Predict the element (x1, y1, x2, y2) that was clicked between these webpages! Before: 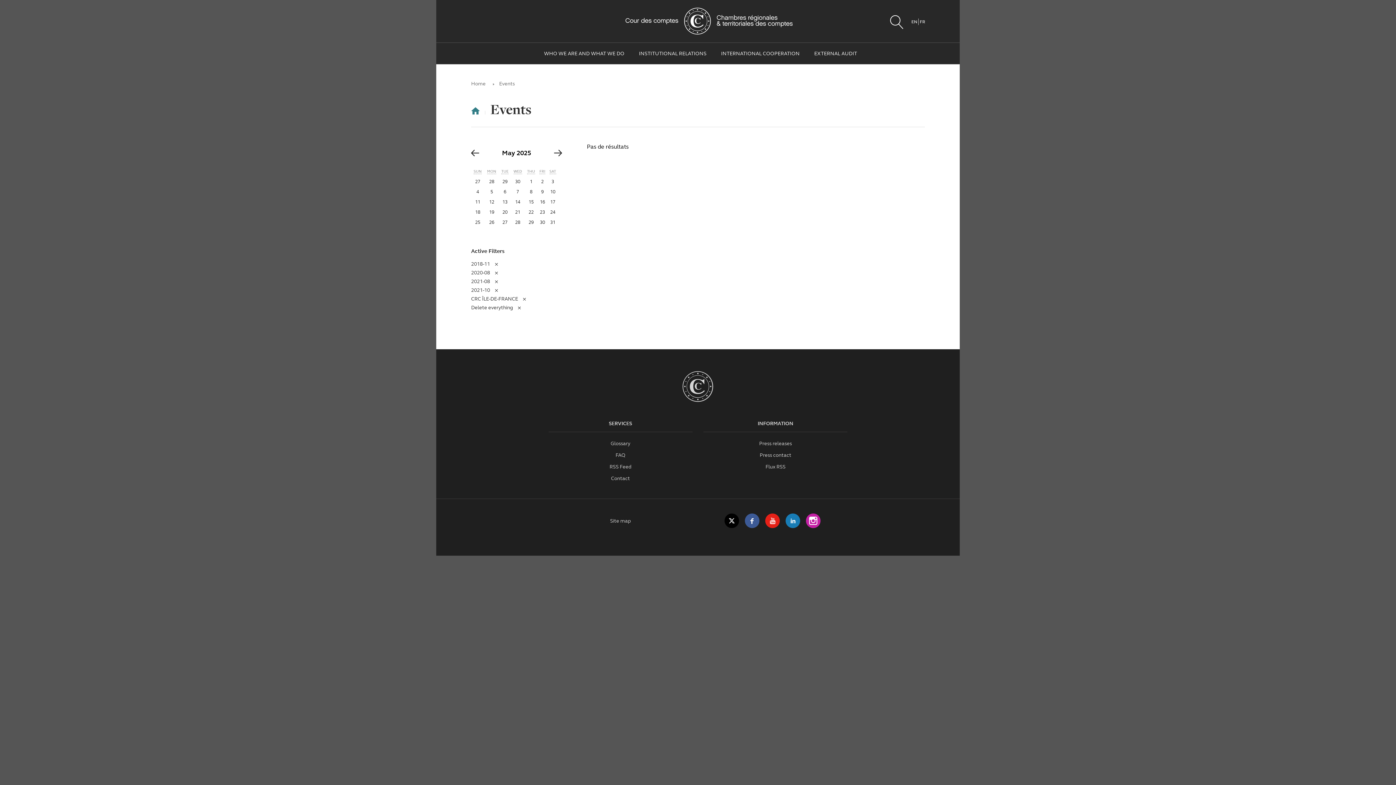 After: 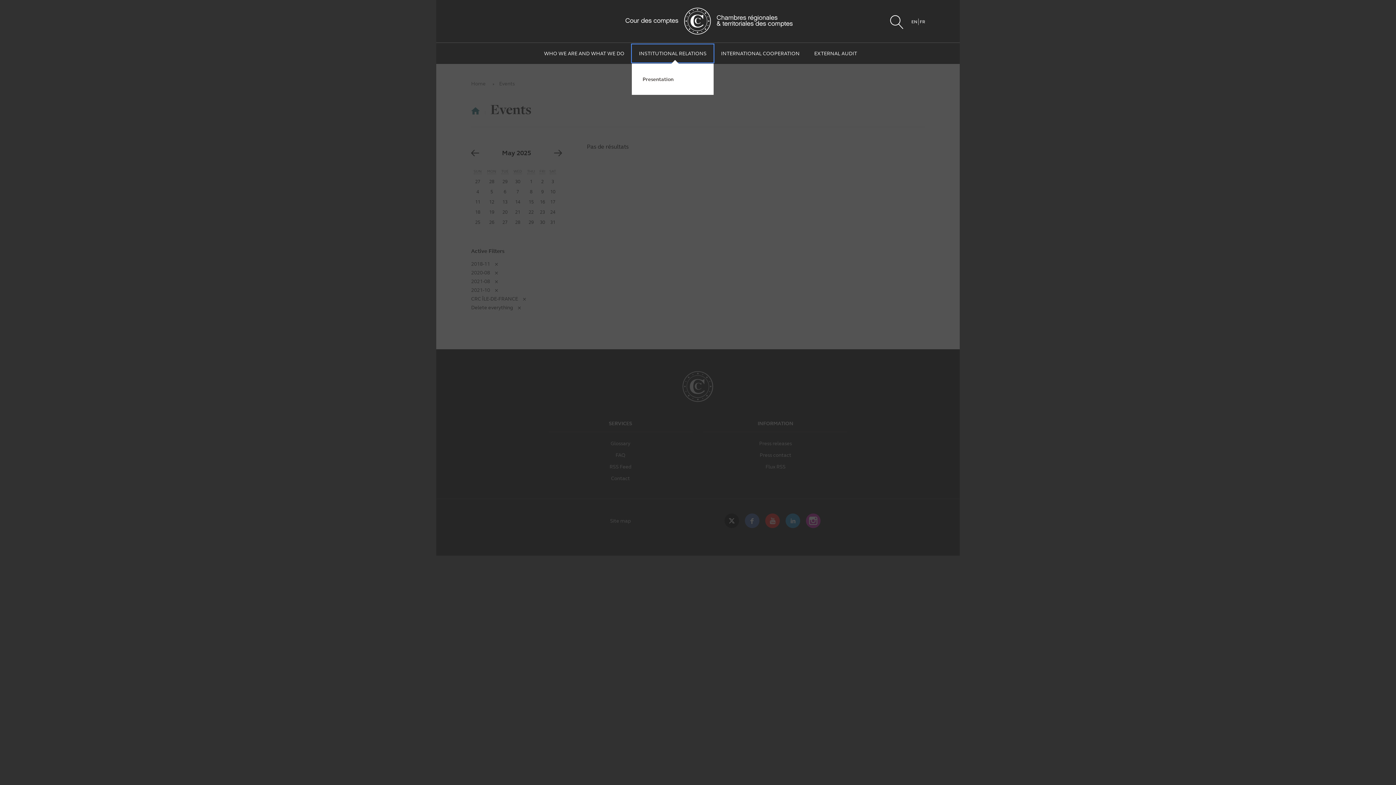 Action: bbox: (631, 44, 713, 62) label: INSTITUTIONAL RELATIONS